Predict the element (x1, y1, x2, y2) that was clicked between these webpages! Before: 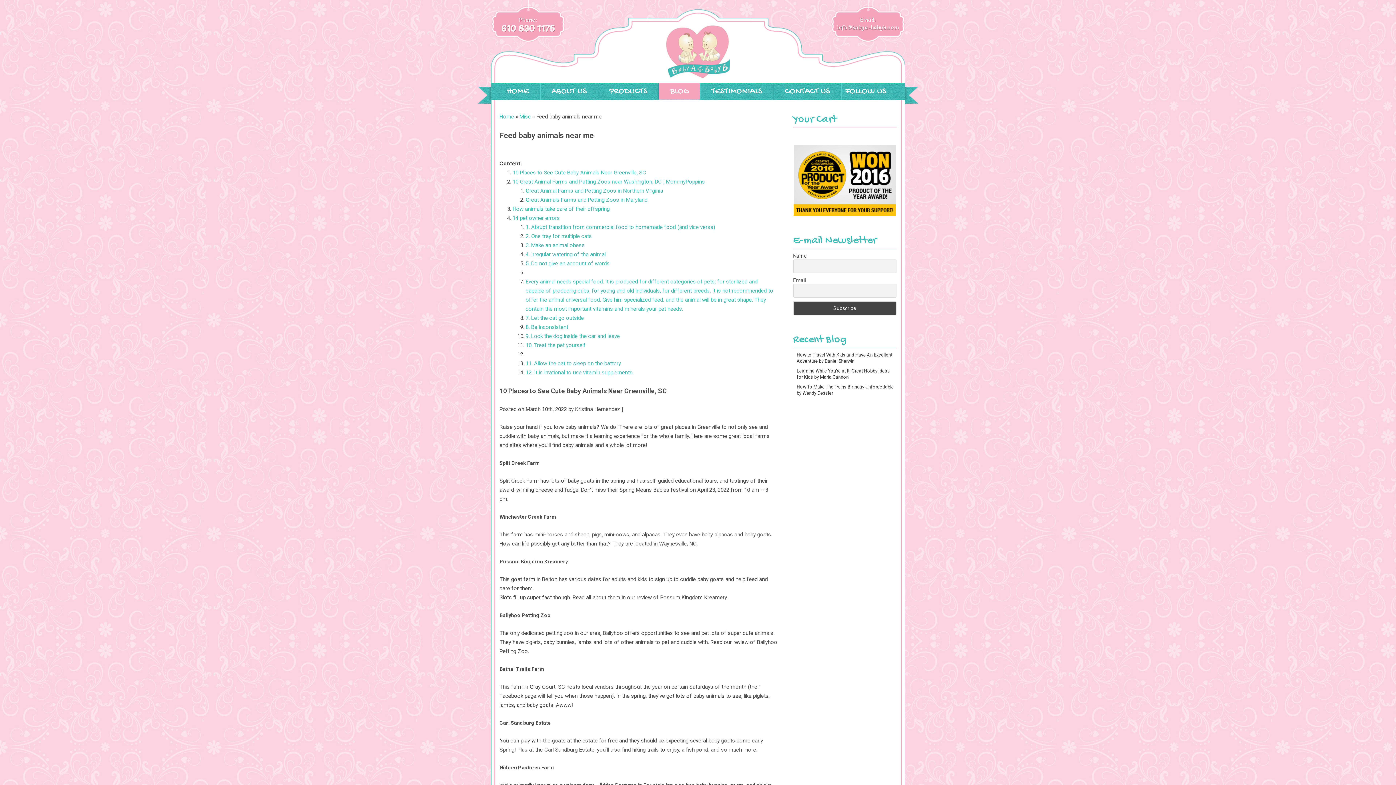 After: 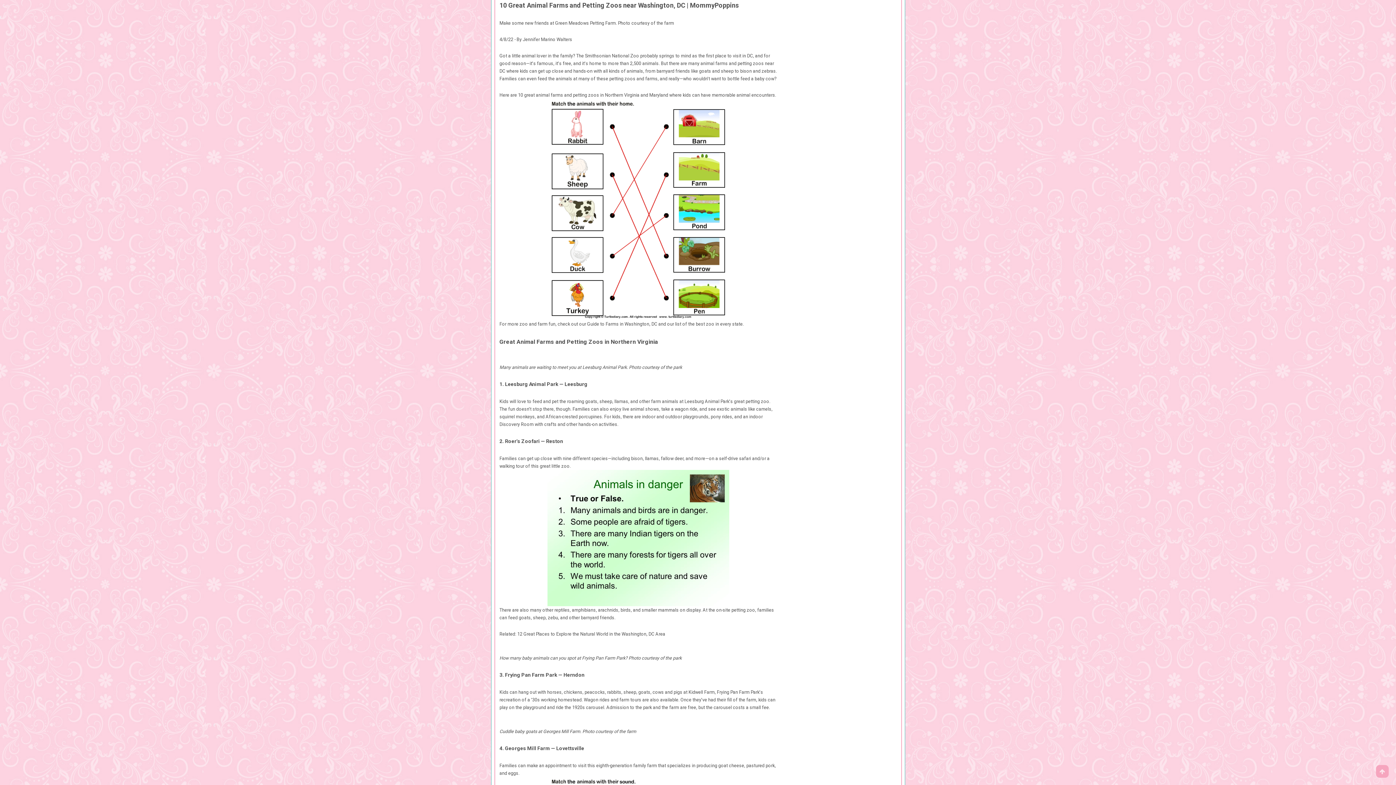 Action: label: 10 Great Animal Farms and Petting Zoos near Washington, DC | MommyPoppins bbox: (512, 178, 705, 185)